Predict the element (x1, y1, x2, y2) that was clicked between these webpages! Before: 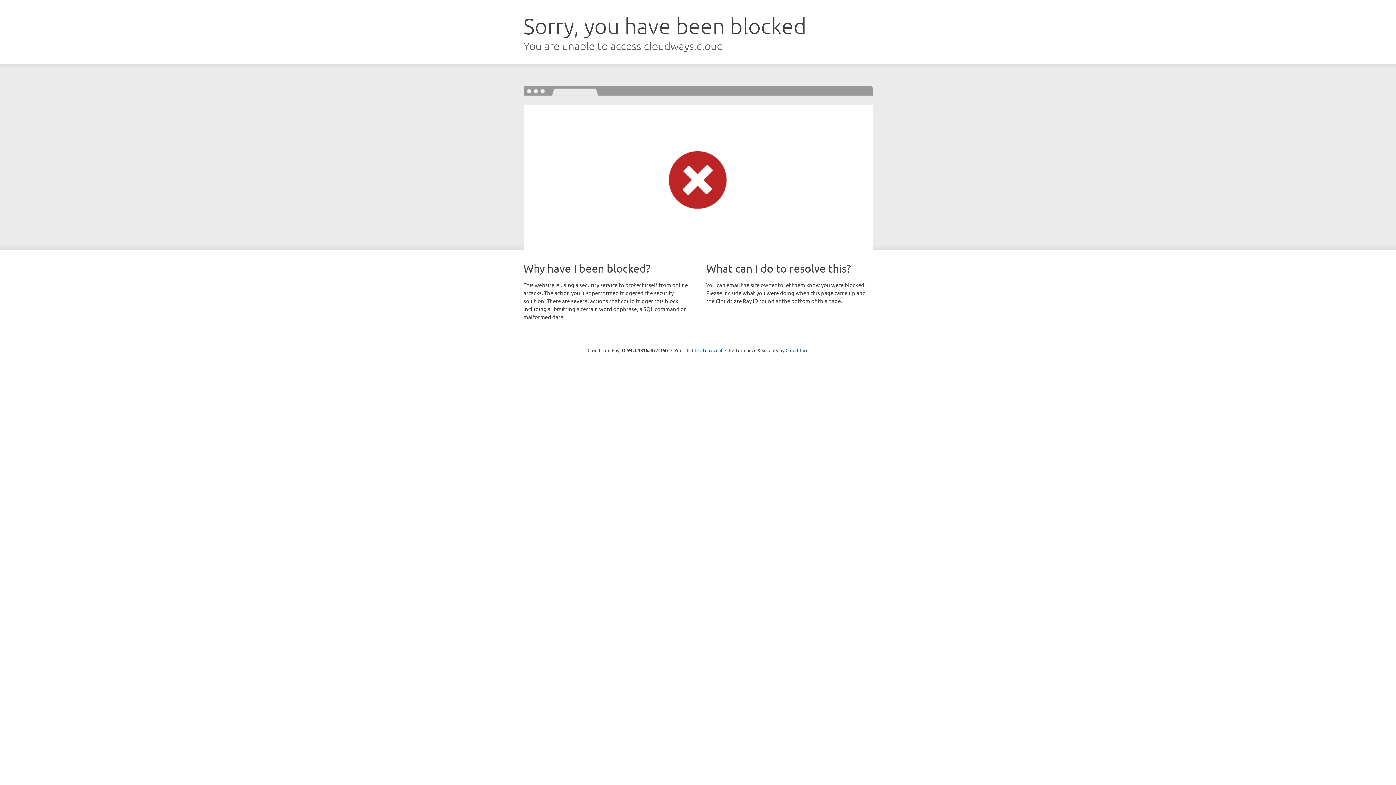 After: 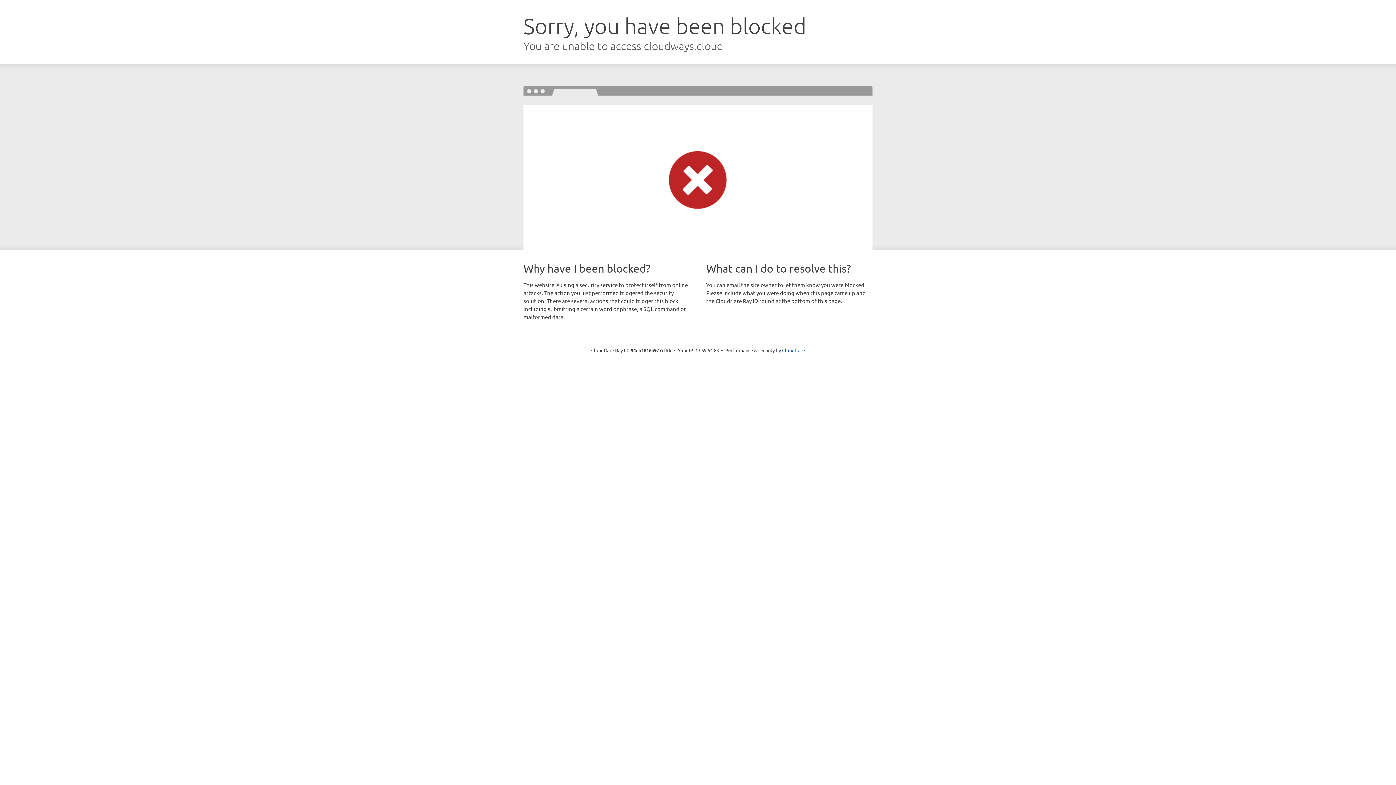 Action: bbox: (692, 346, 722, 353) label: Click to reveal